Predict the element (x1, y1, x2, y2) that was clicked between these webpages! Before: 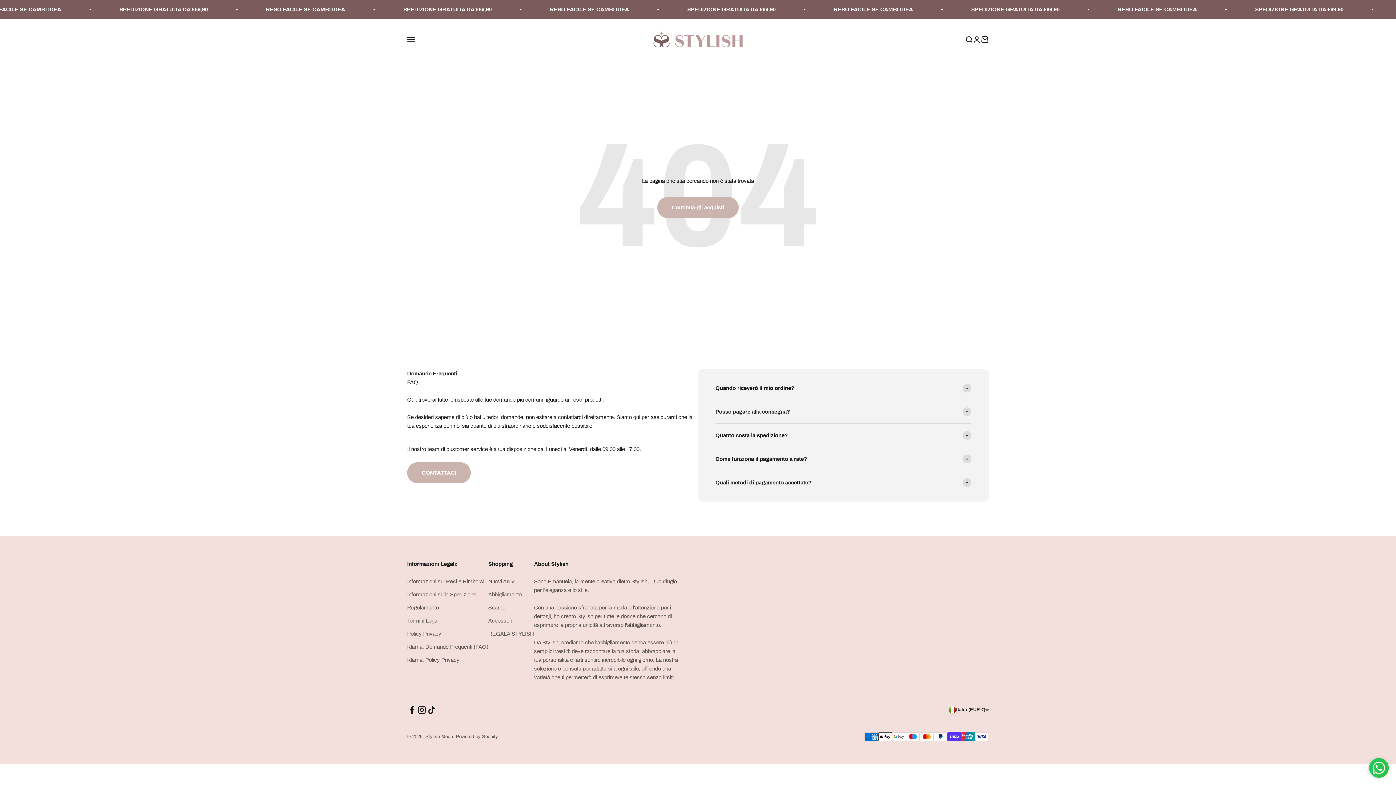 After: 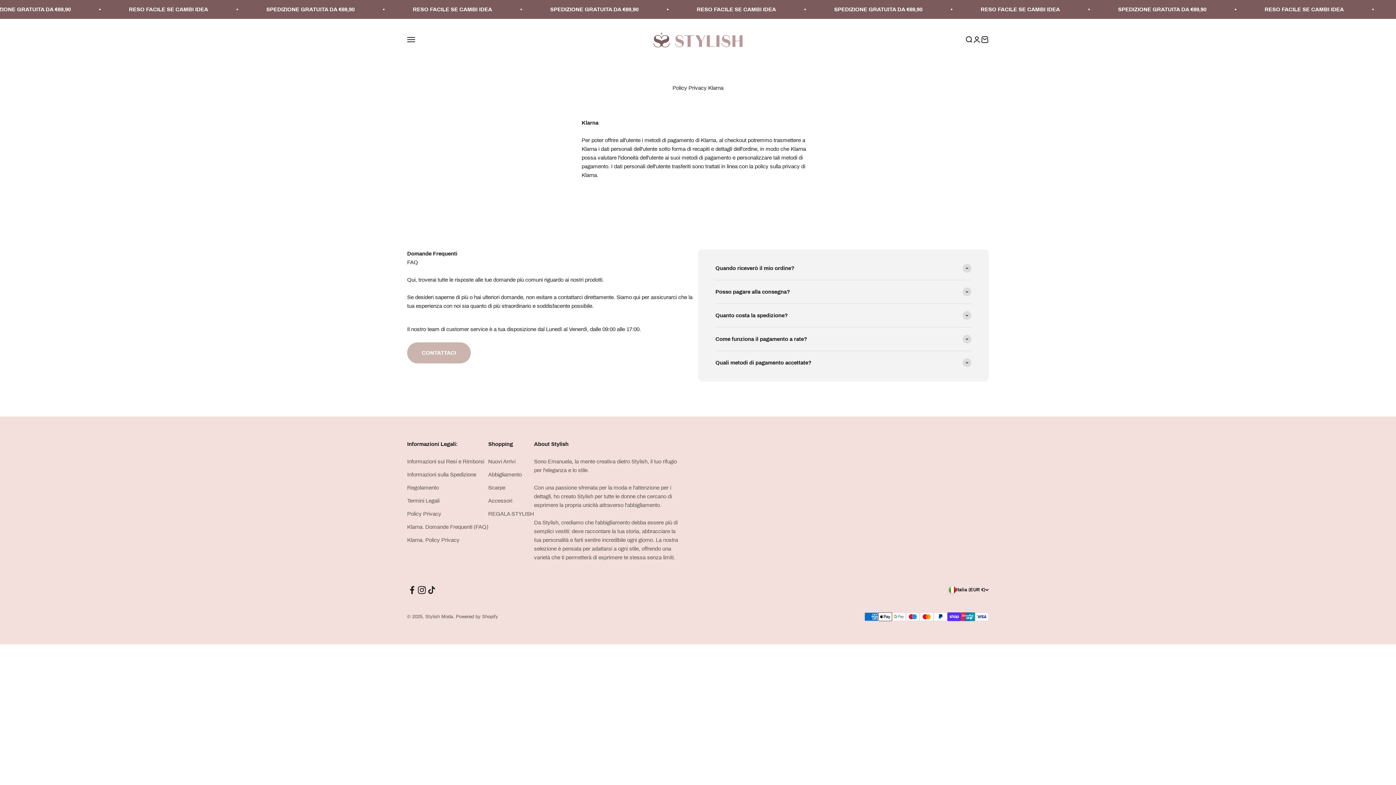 Action: label: Klarna. Policy Privacy bbox: (407, 655, 459, 664)